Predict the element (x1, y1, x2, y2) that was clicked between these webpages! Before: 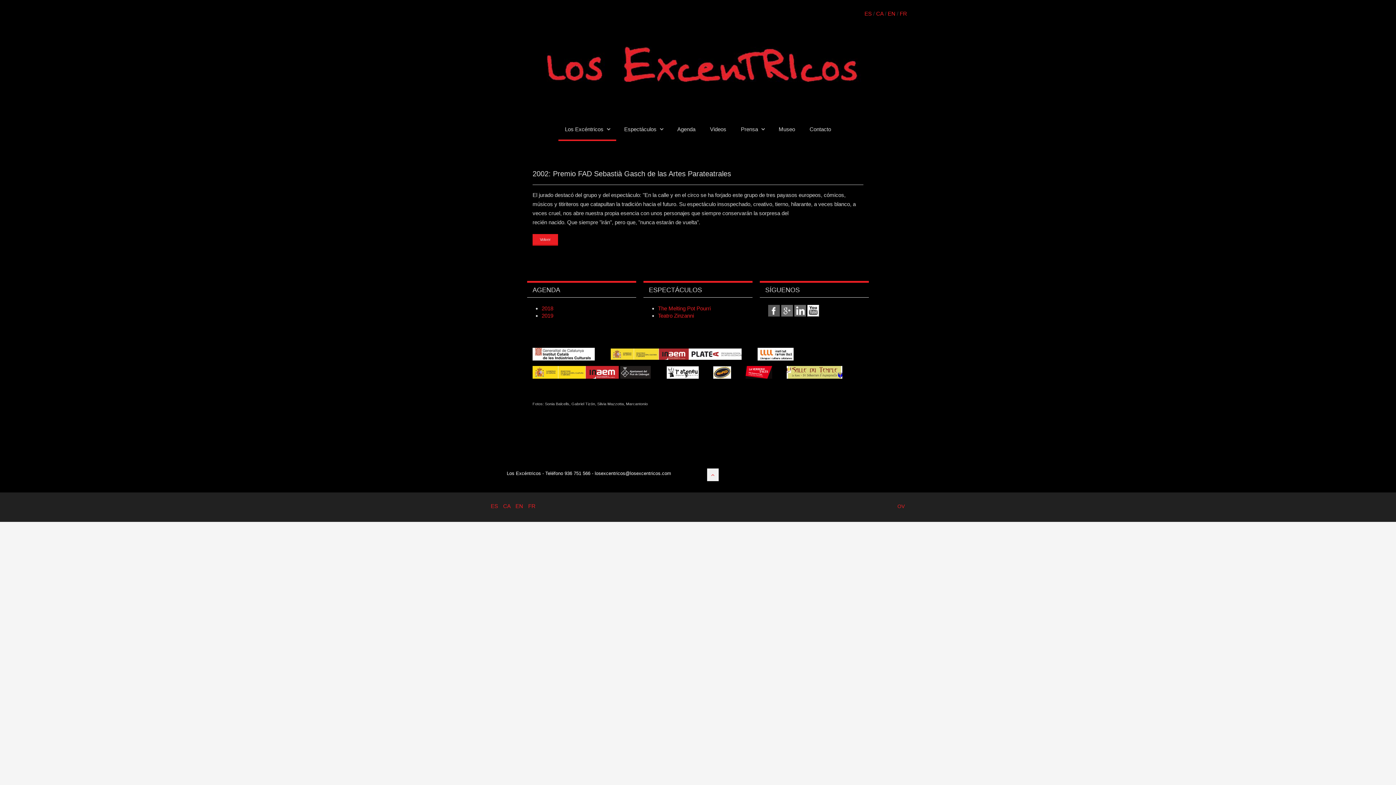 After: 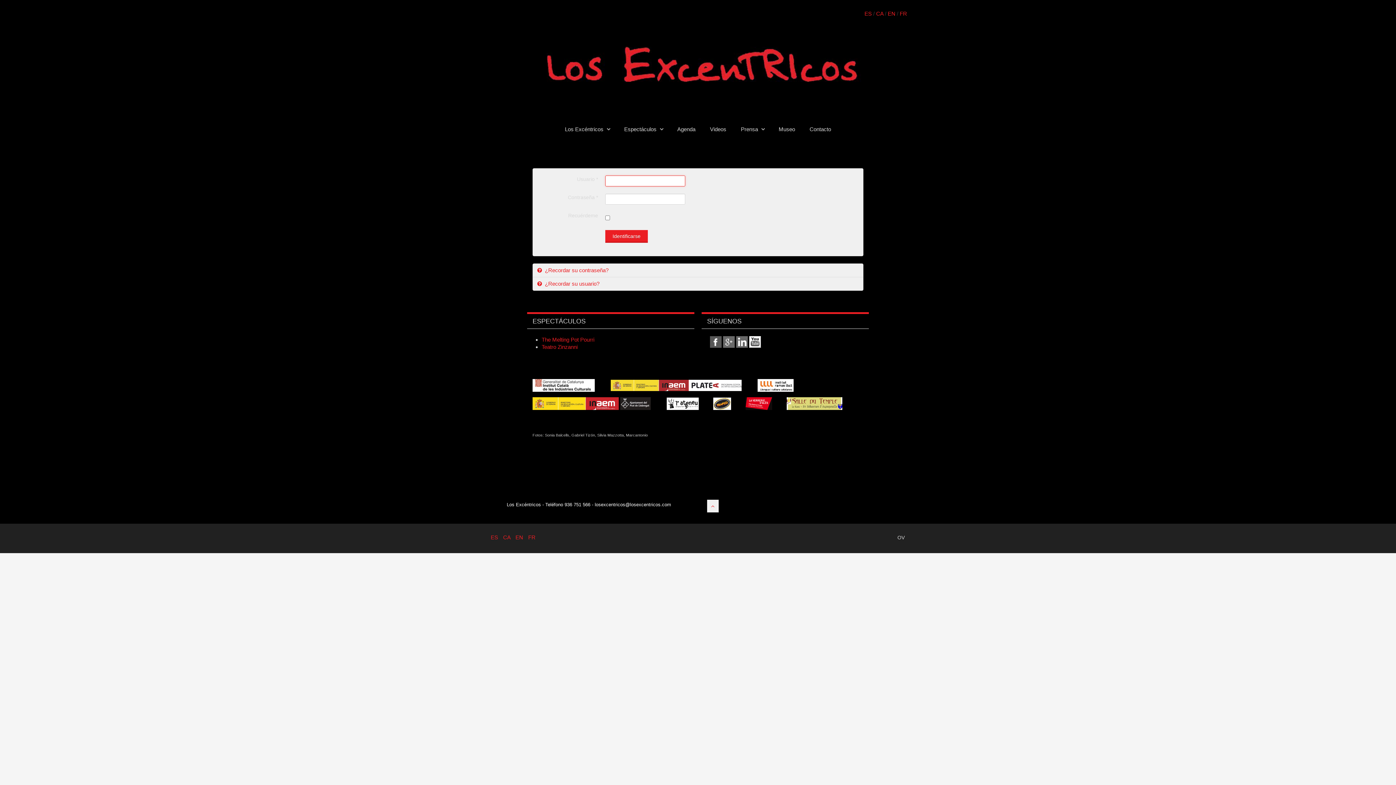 Action: bbox: (897, 503, 904, 510) label: OV